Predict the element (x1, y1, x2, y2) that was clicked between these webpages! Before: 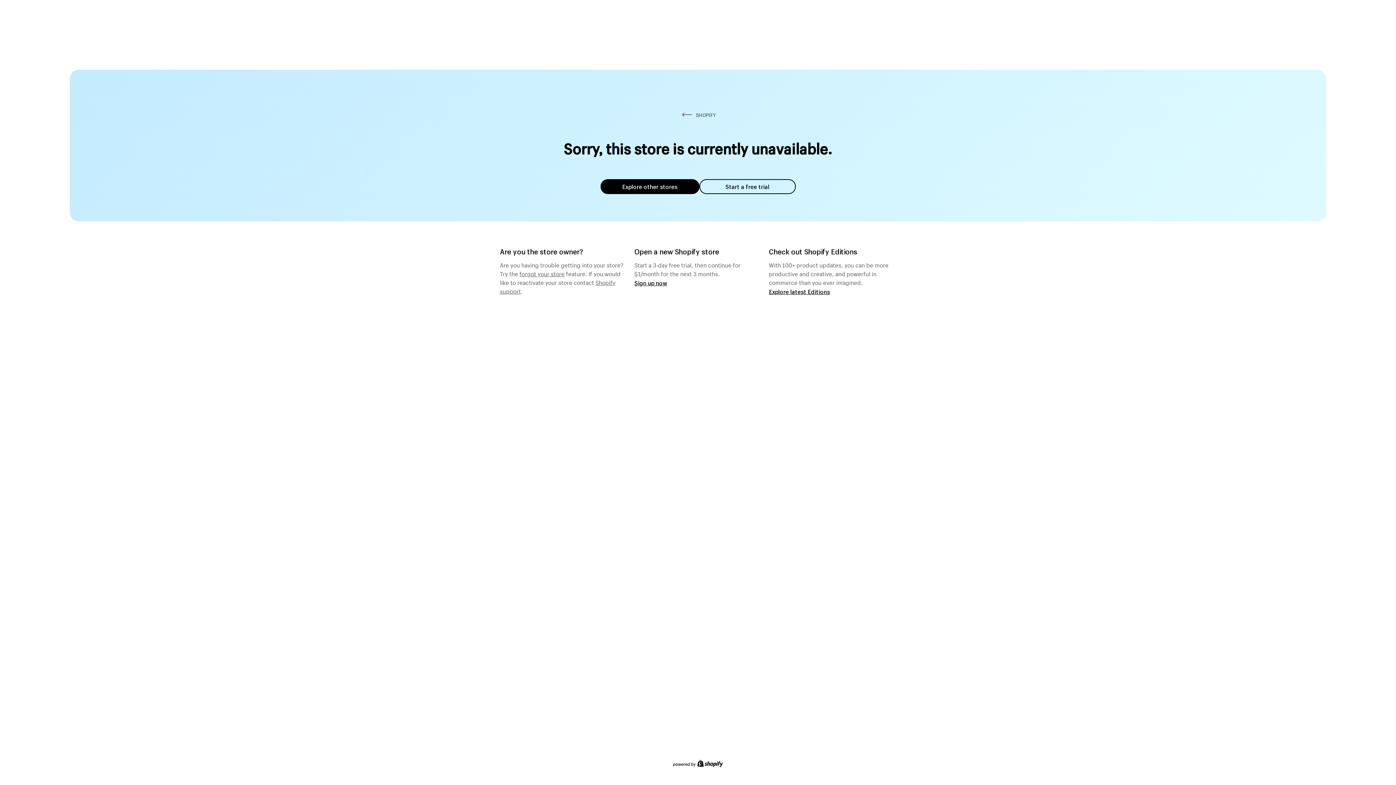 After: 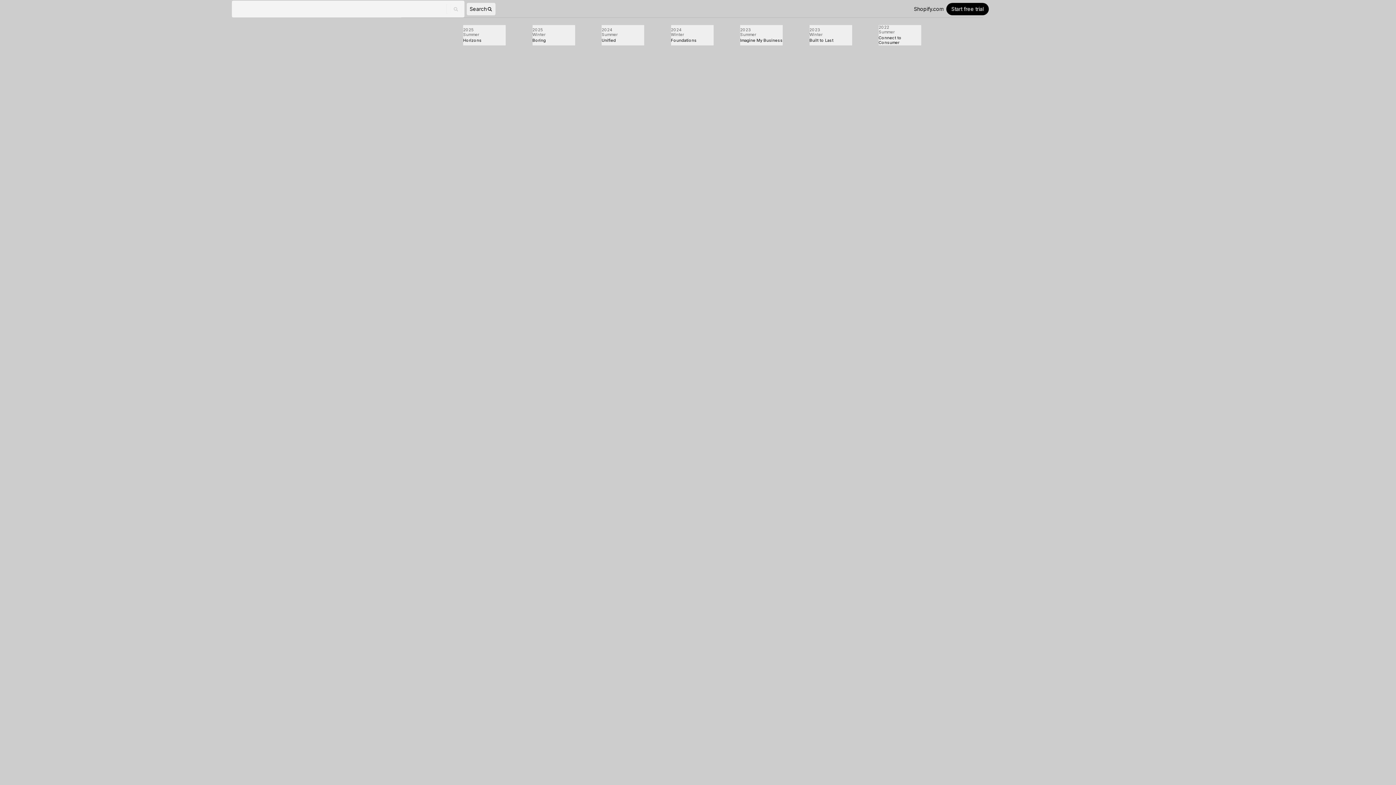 Action: bbox: (769, 287, 830, 295) label: Explore latest Editions